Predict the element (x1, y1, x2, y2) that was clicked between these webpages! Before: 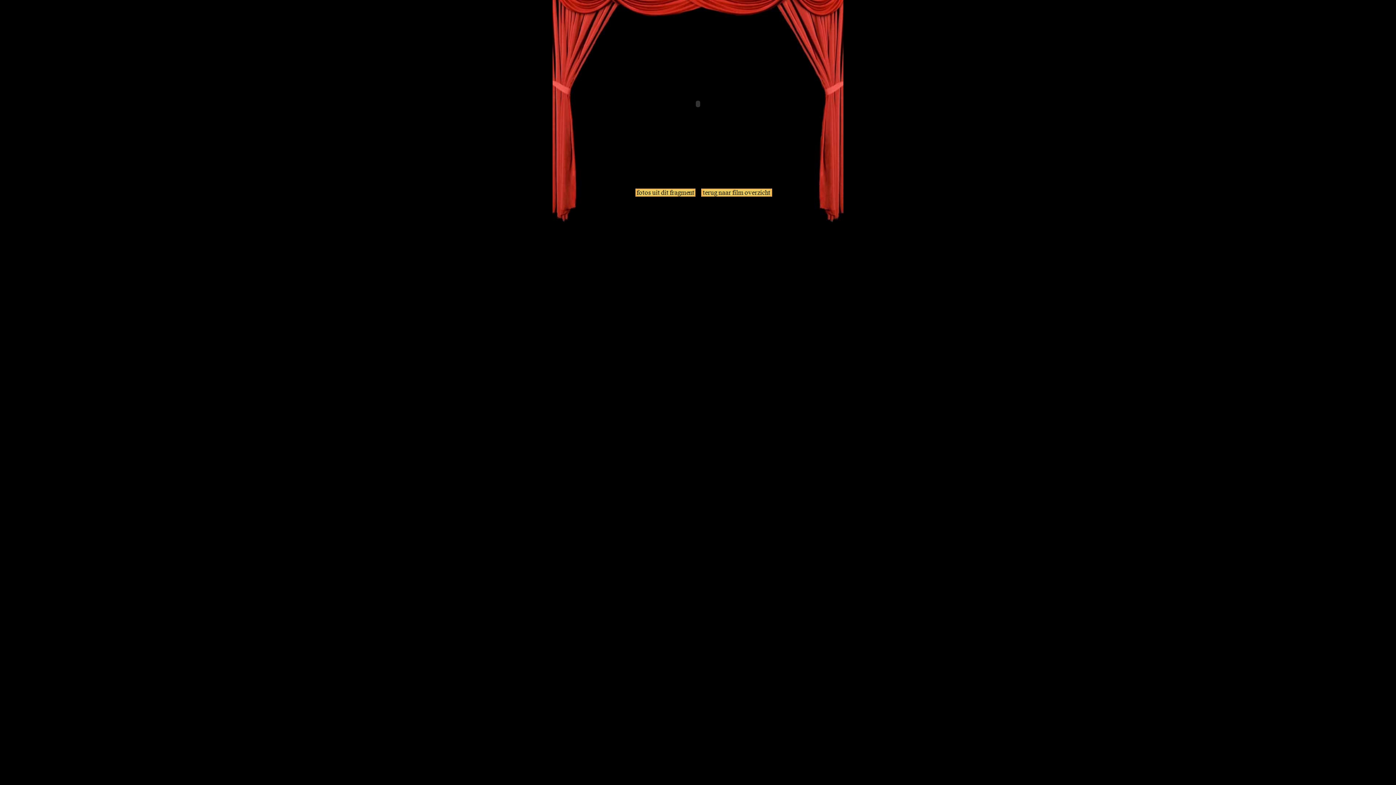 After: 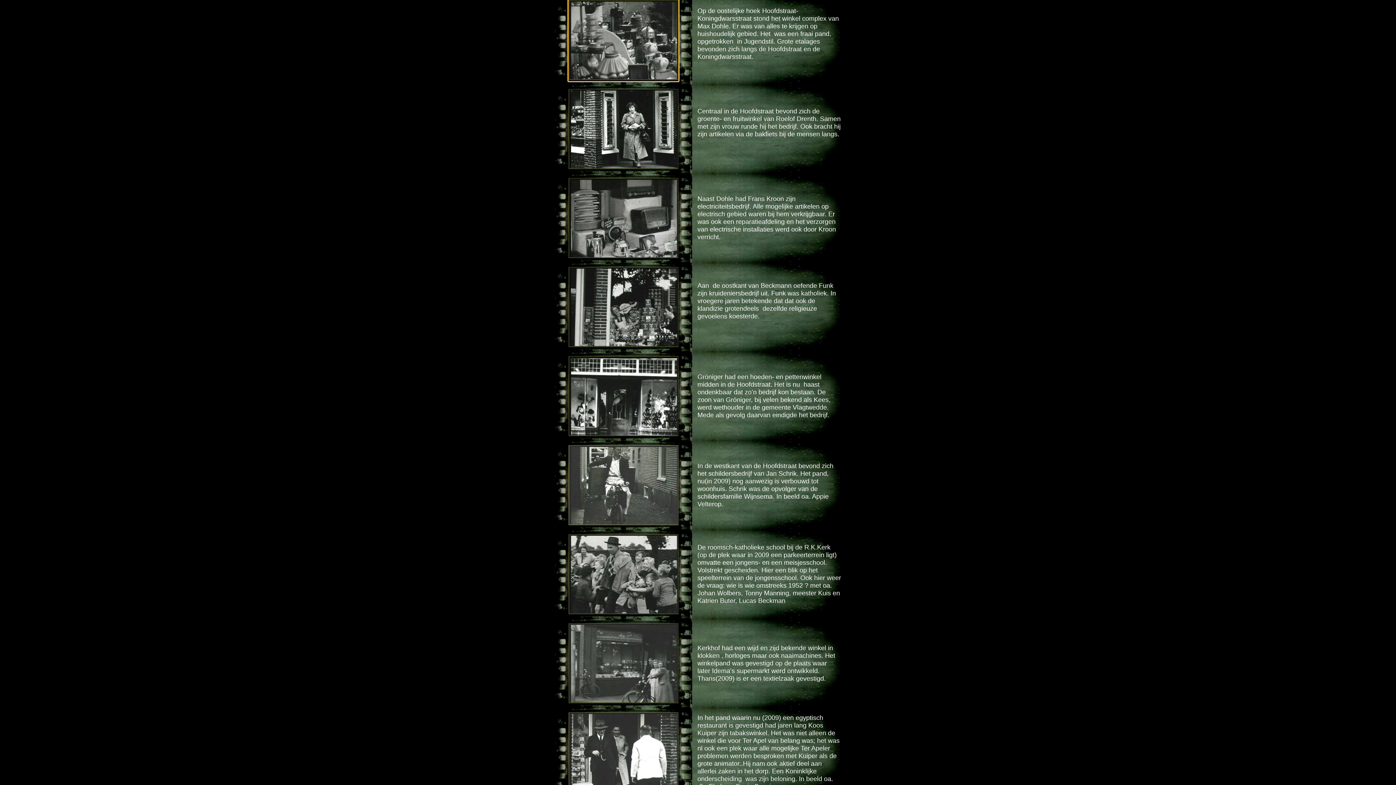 Action: bbox: (701, 191, 772, 197)